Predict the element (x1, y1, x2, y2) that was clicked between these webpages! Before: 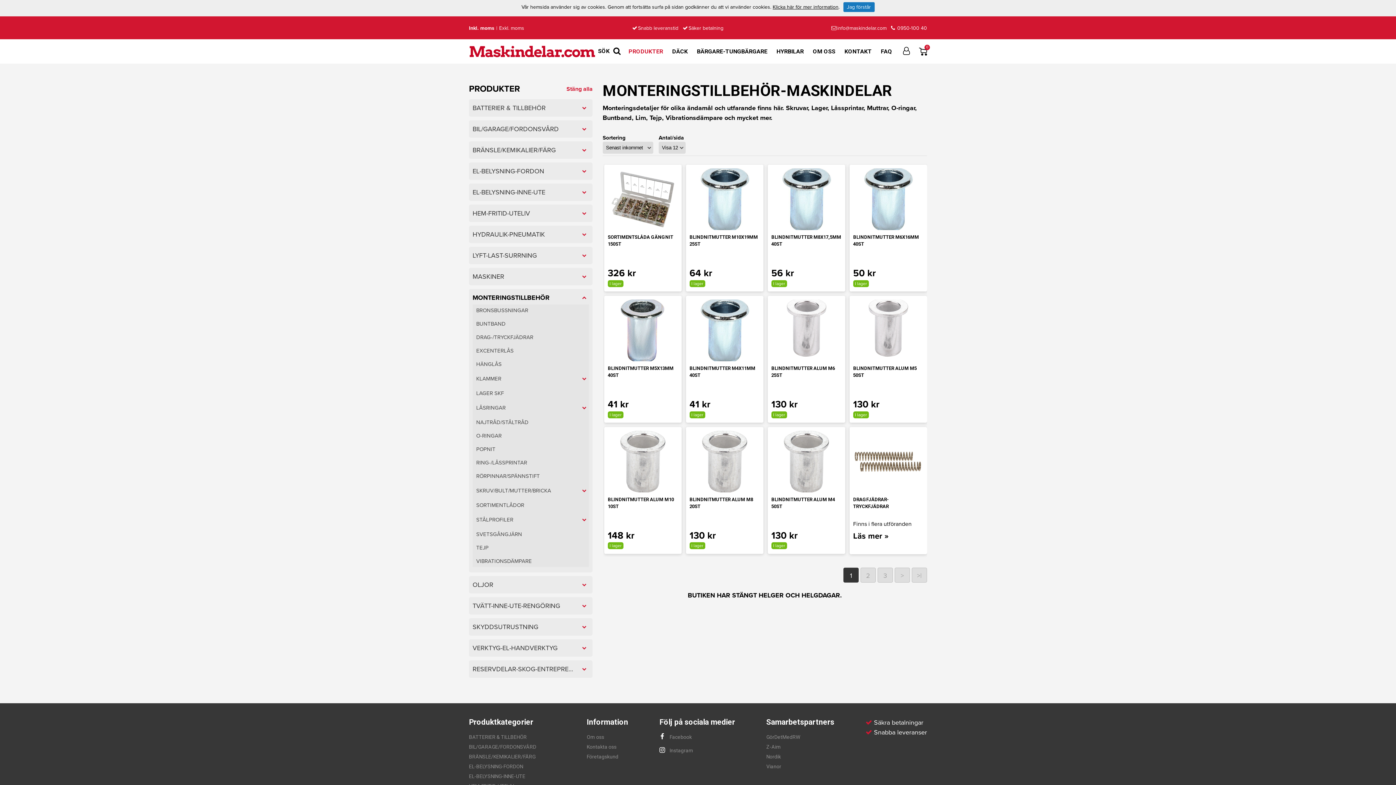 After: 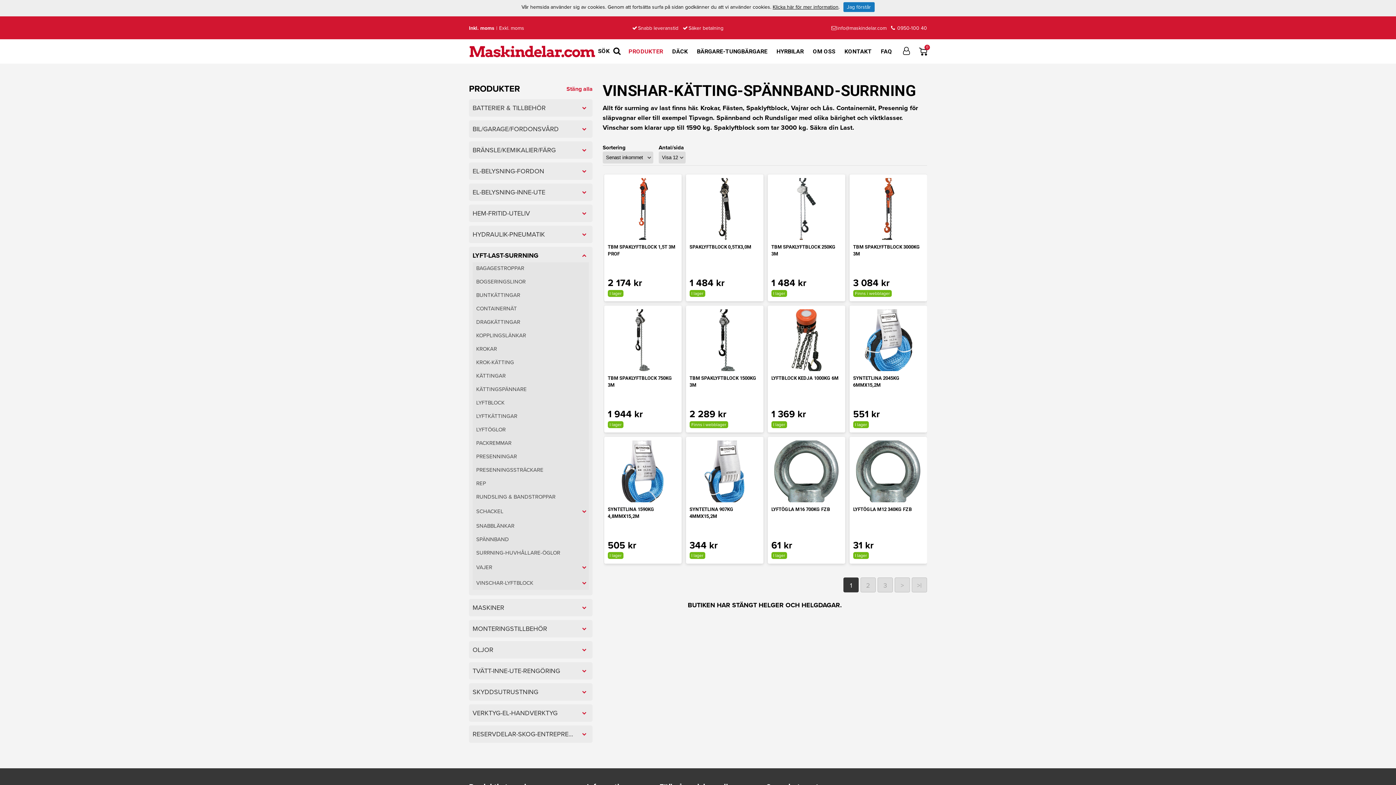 Action: bbox: (472, 250, 589, 260) label: LYFT-LAST-SURRNING